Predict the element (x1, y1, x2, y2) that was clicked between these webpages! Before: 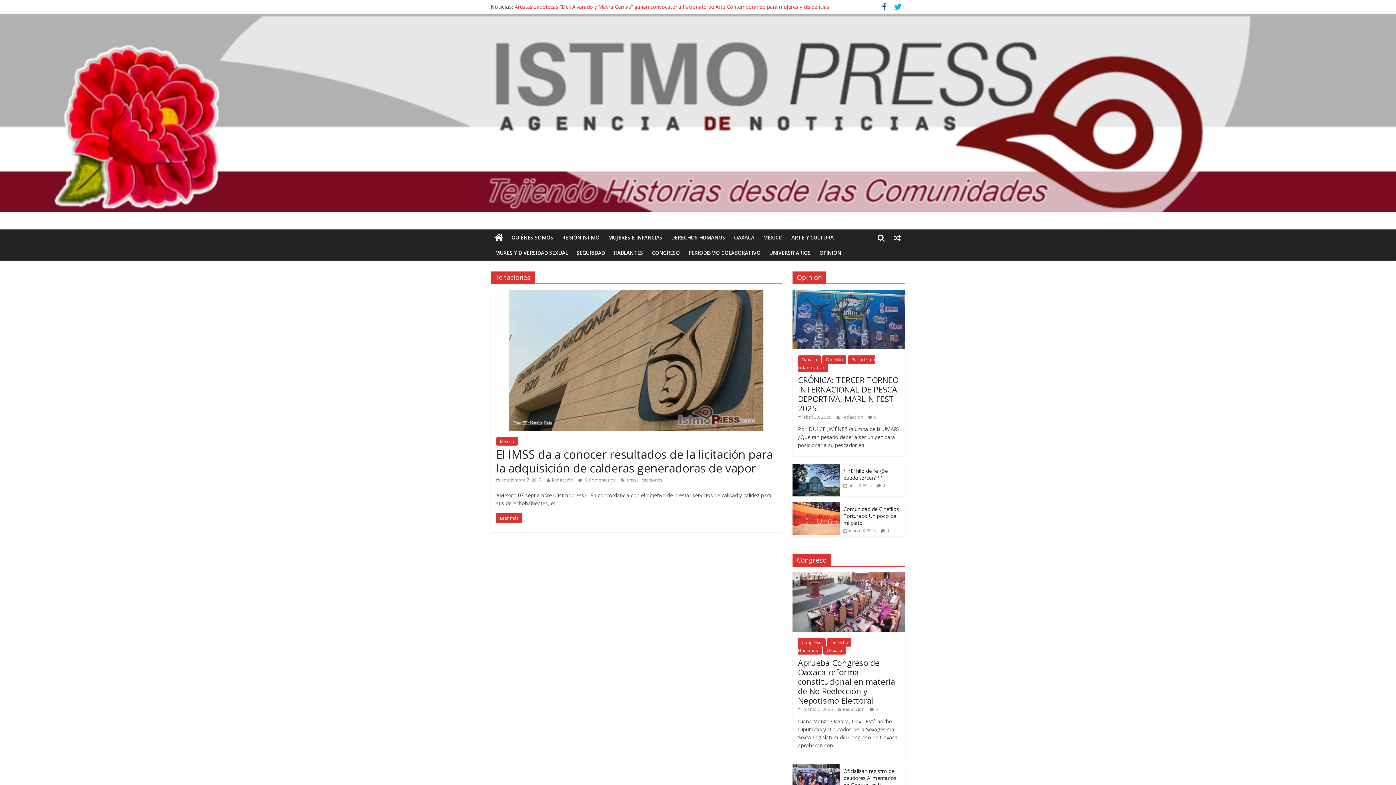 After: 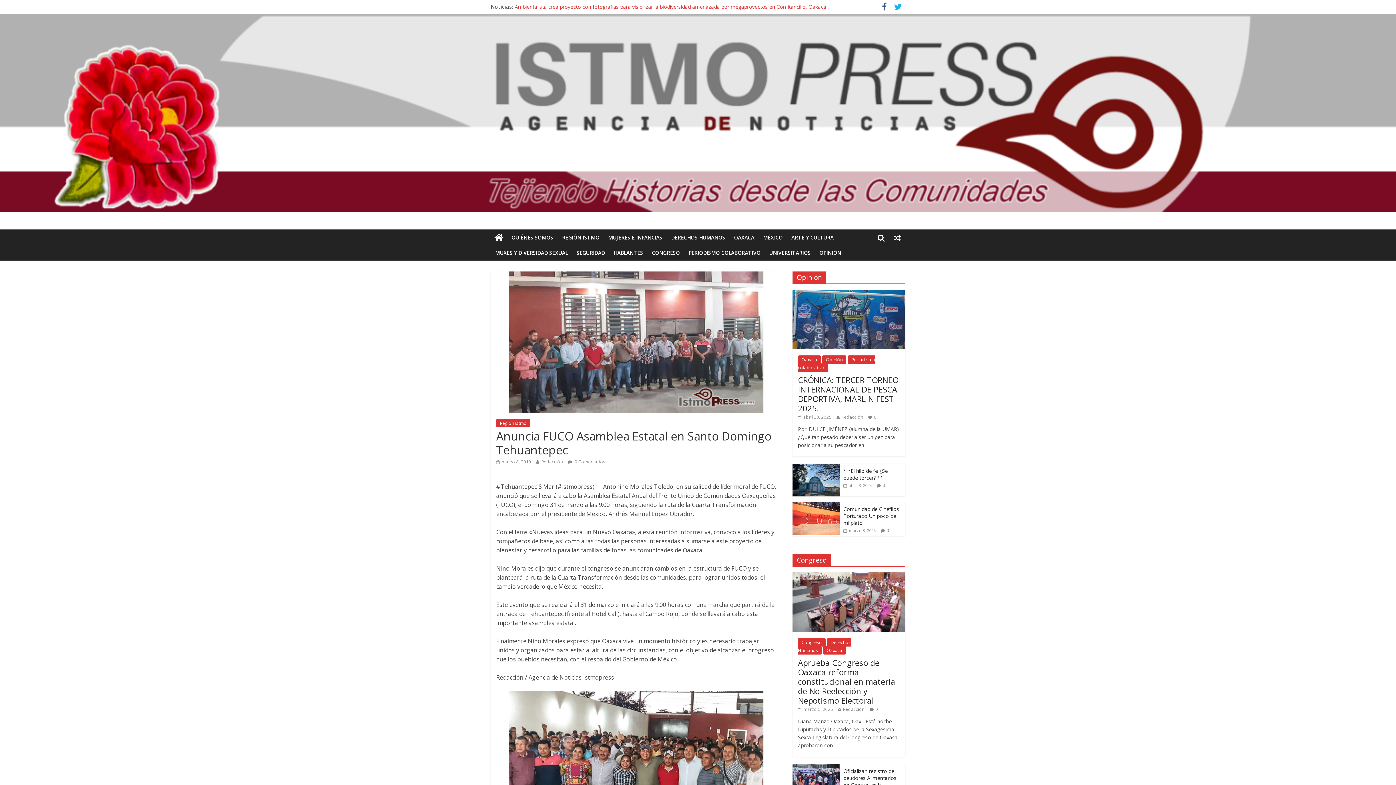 Action: bbox: (889, 230, 905, 245)